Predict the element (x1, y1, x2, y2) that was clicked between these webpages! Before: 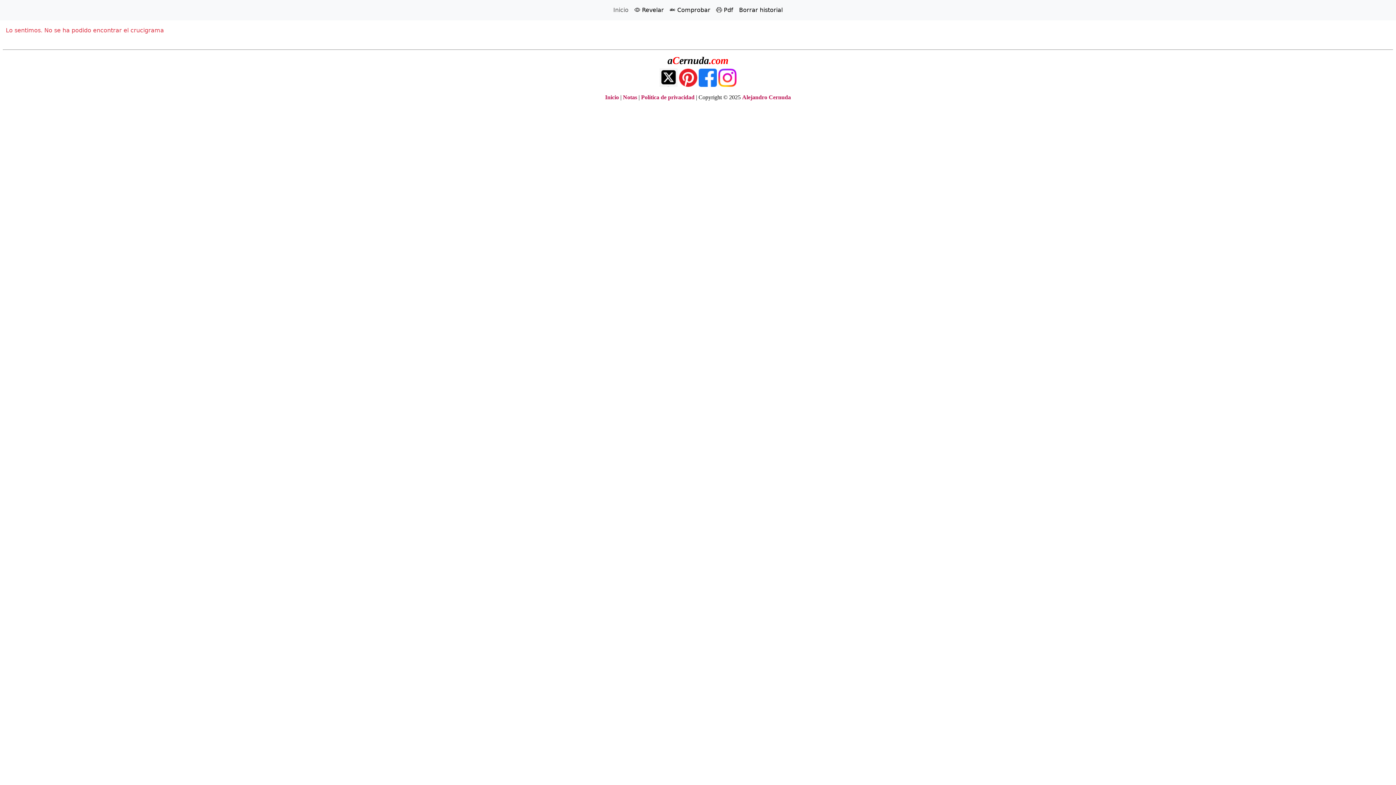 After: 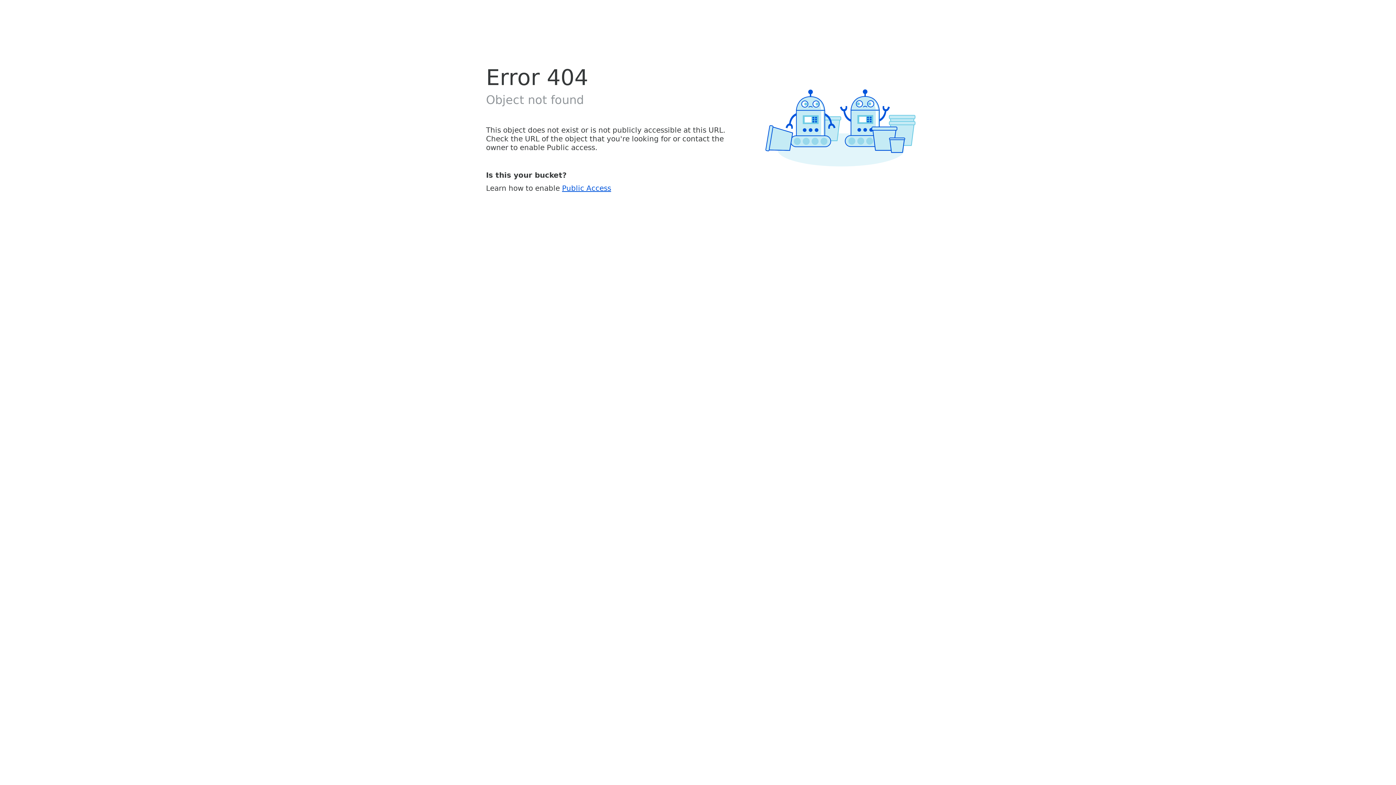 Action: bbox: (716, 6, 733, 13) label:  Pdf